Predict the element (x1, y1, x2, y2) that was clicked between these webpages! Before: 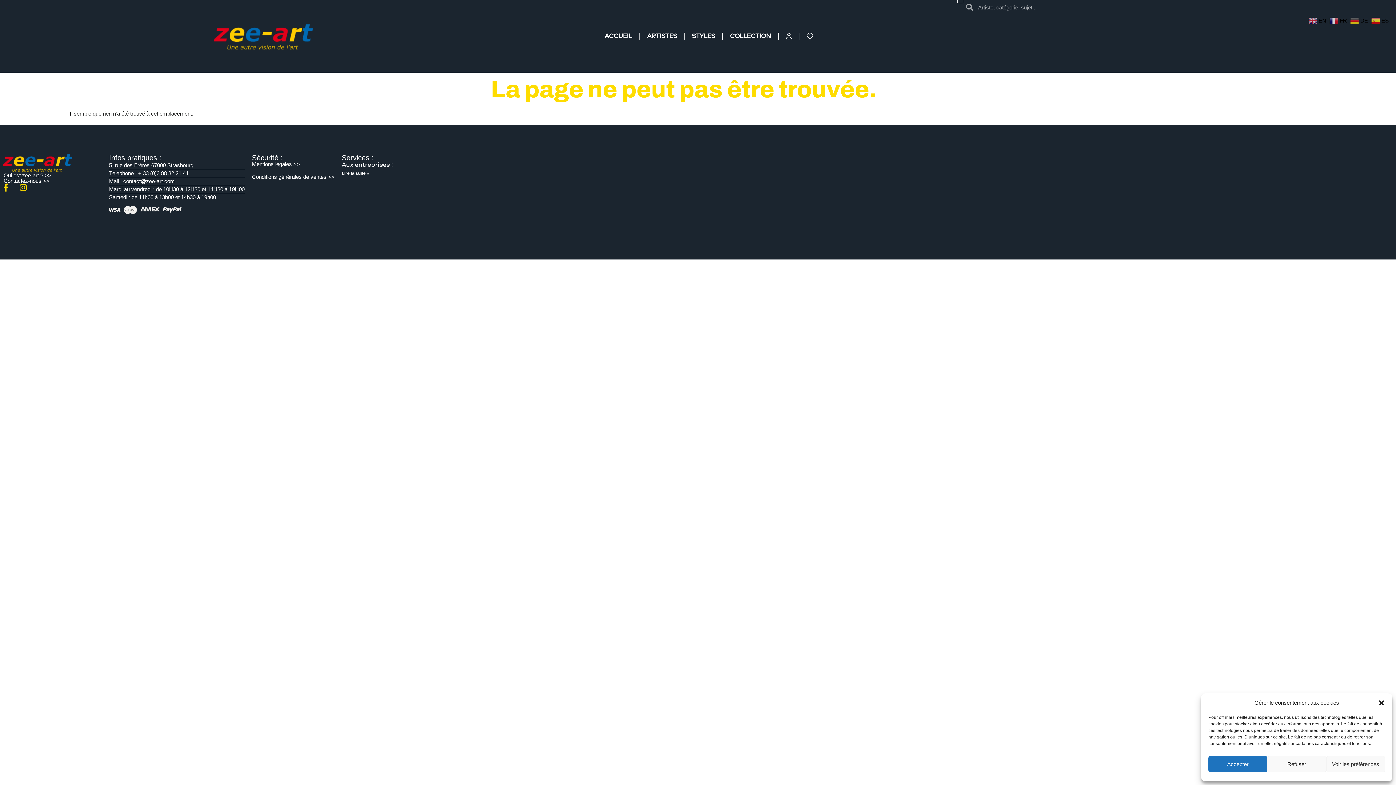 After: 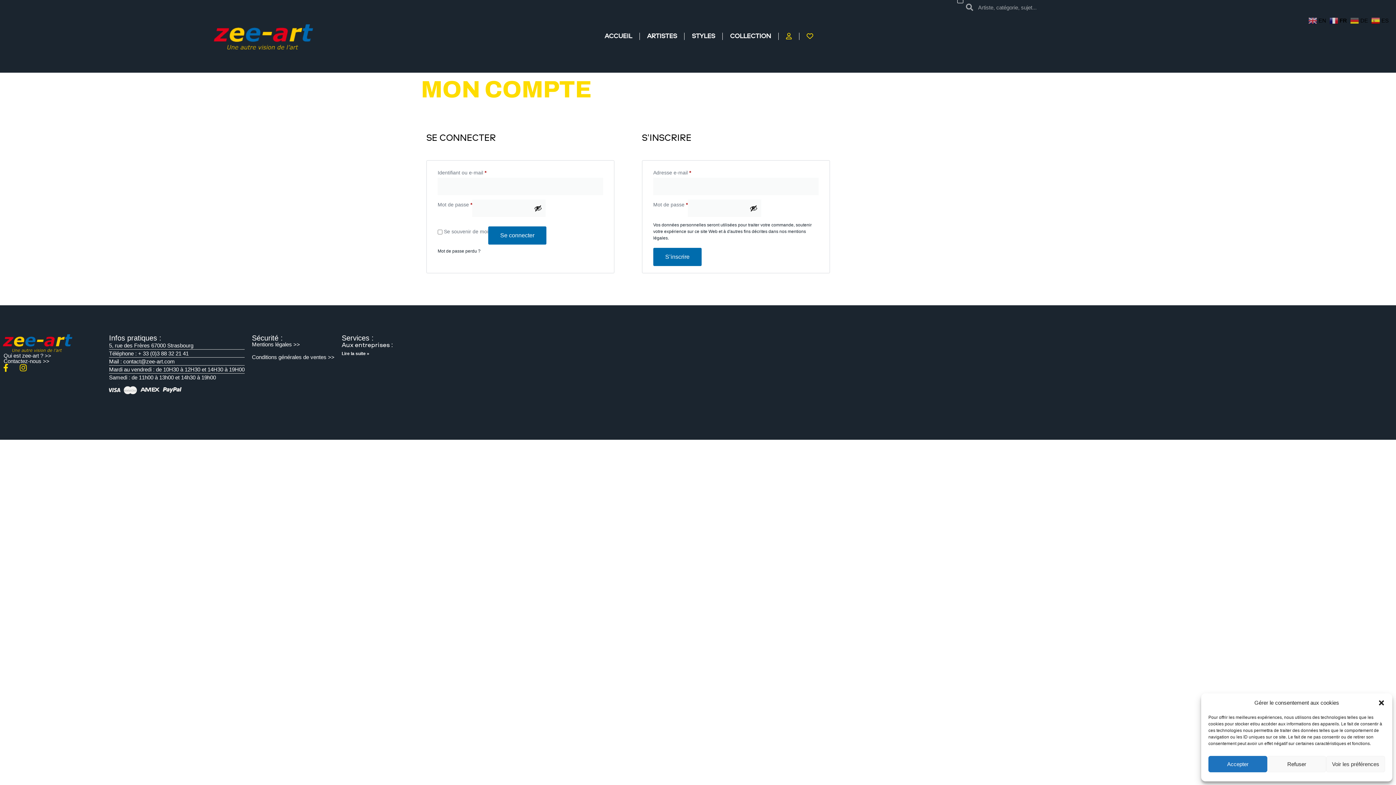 Action: bbox: (801, 25, 818, 46)